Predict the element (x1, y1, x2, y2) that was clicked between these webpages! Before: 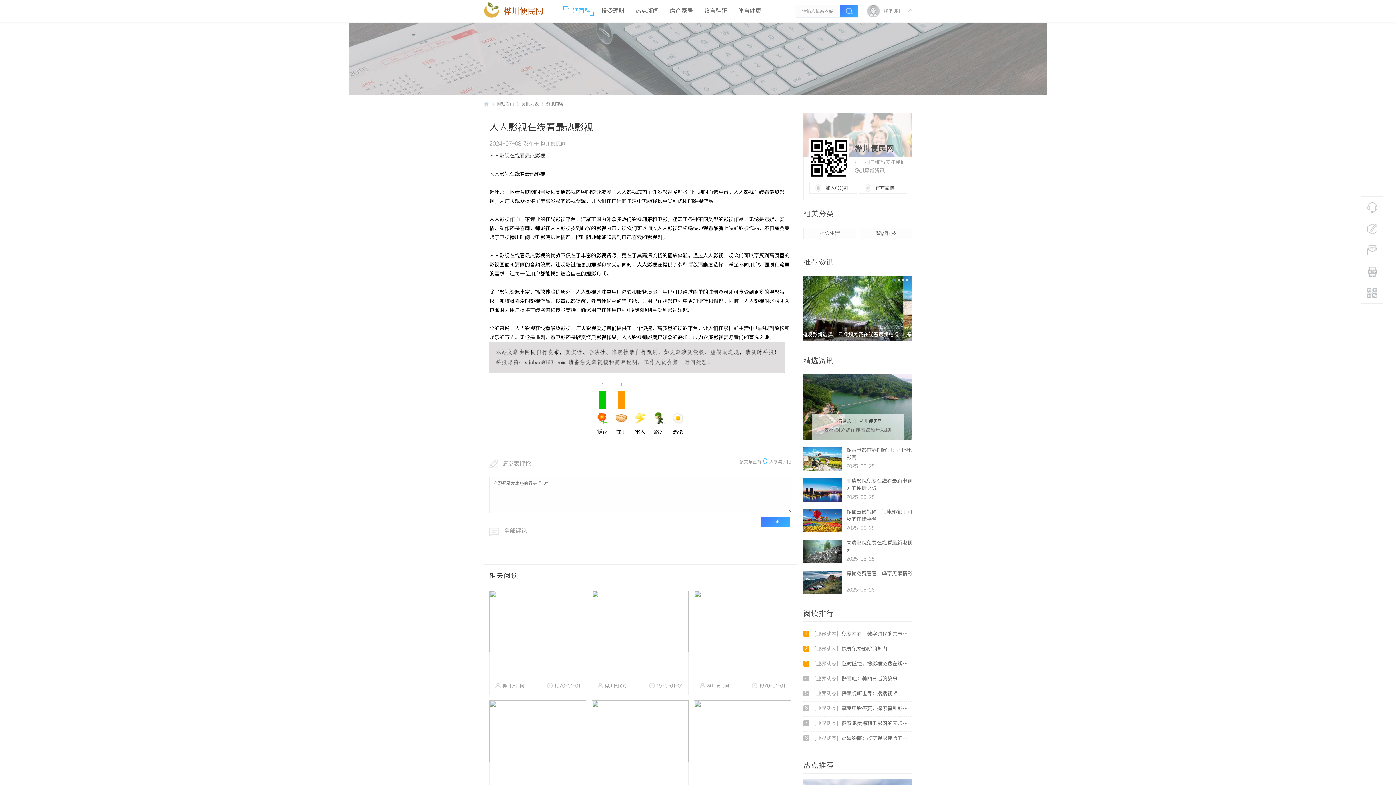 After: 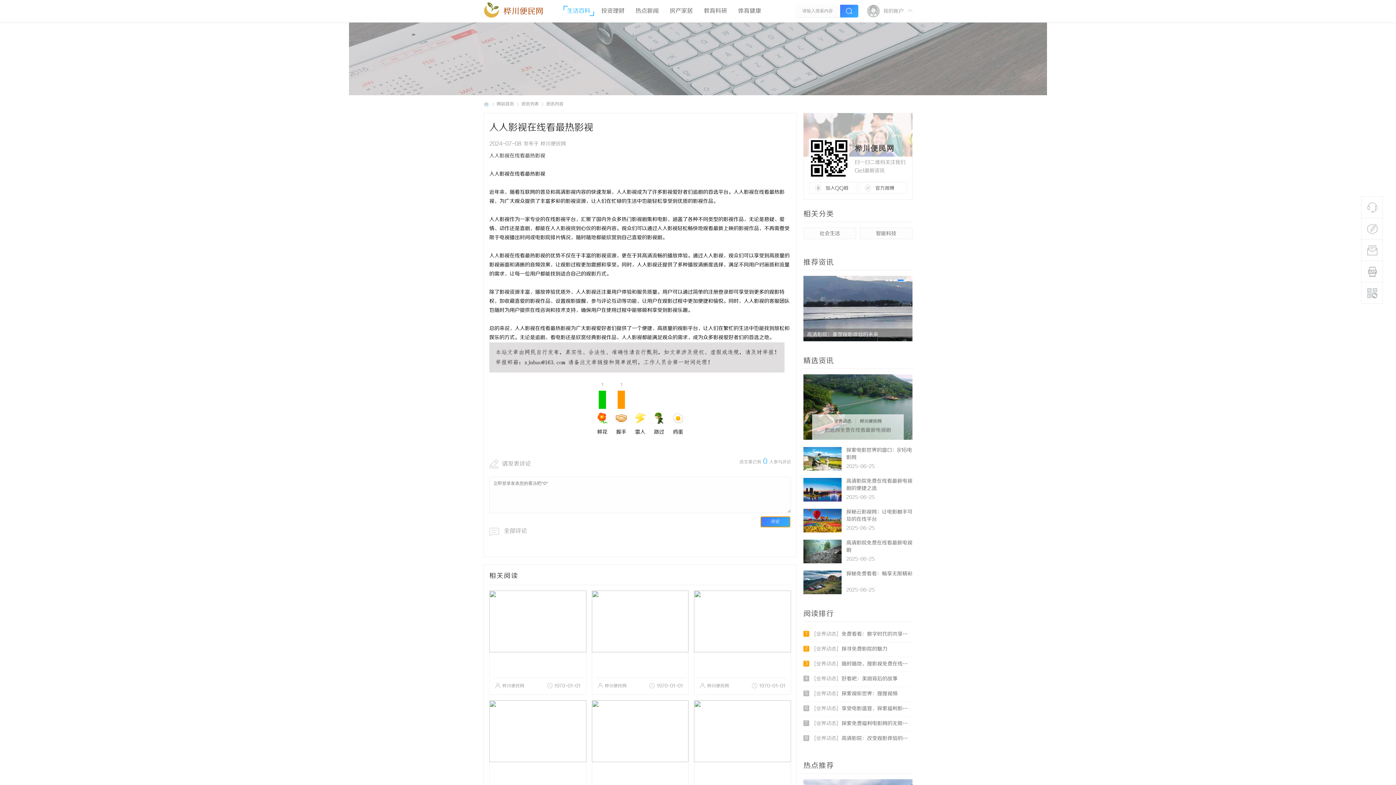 Action: bbox: (761, 517, 790, 527) label: 评论